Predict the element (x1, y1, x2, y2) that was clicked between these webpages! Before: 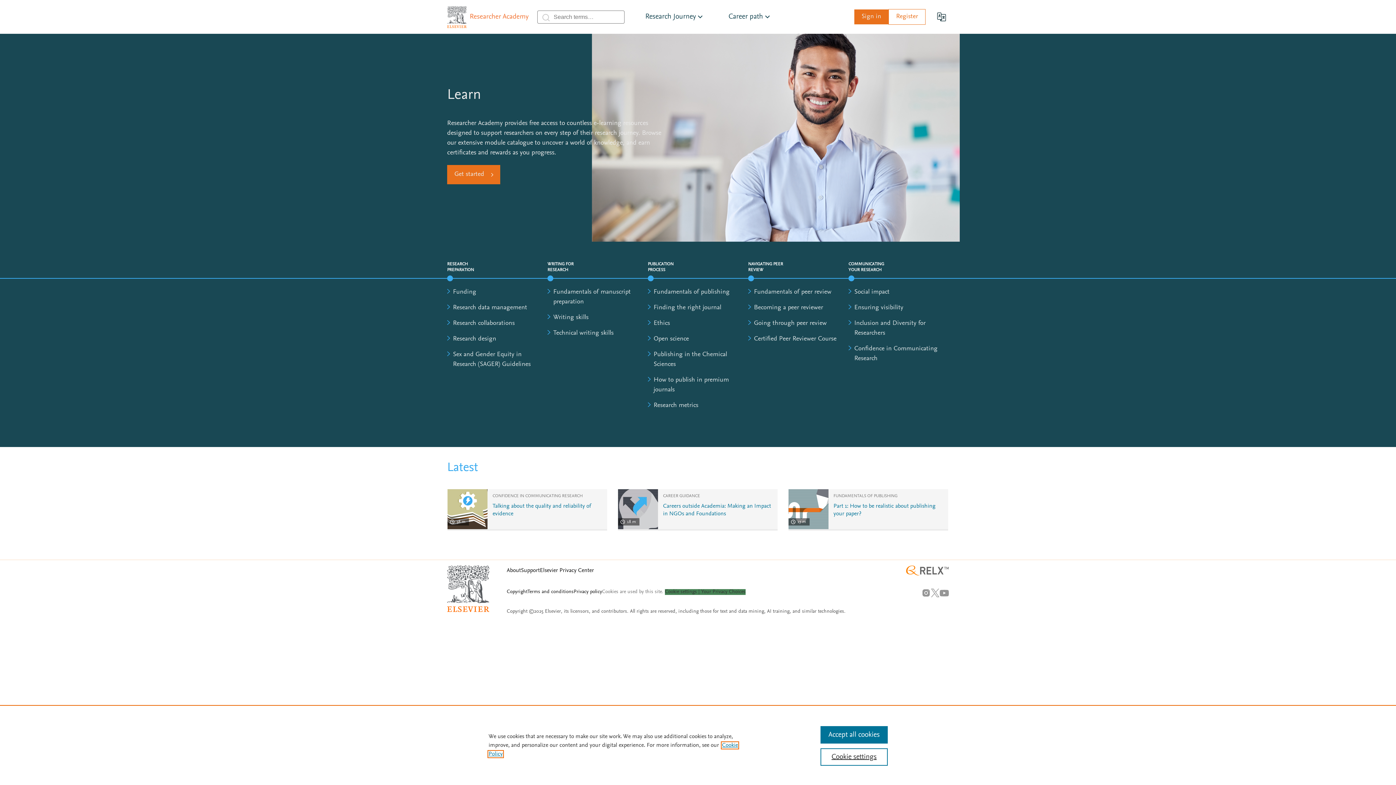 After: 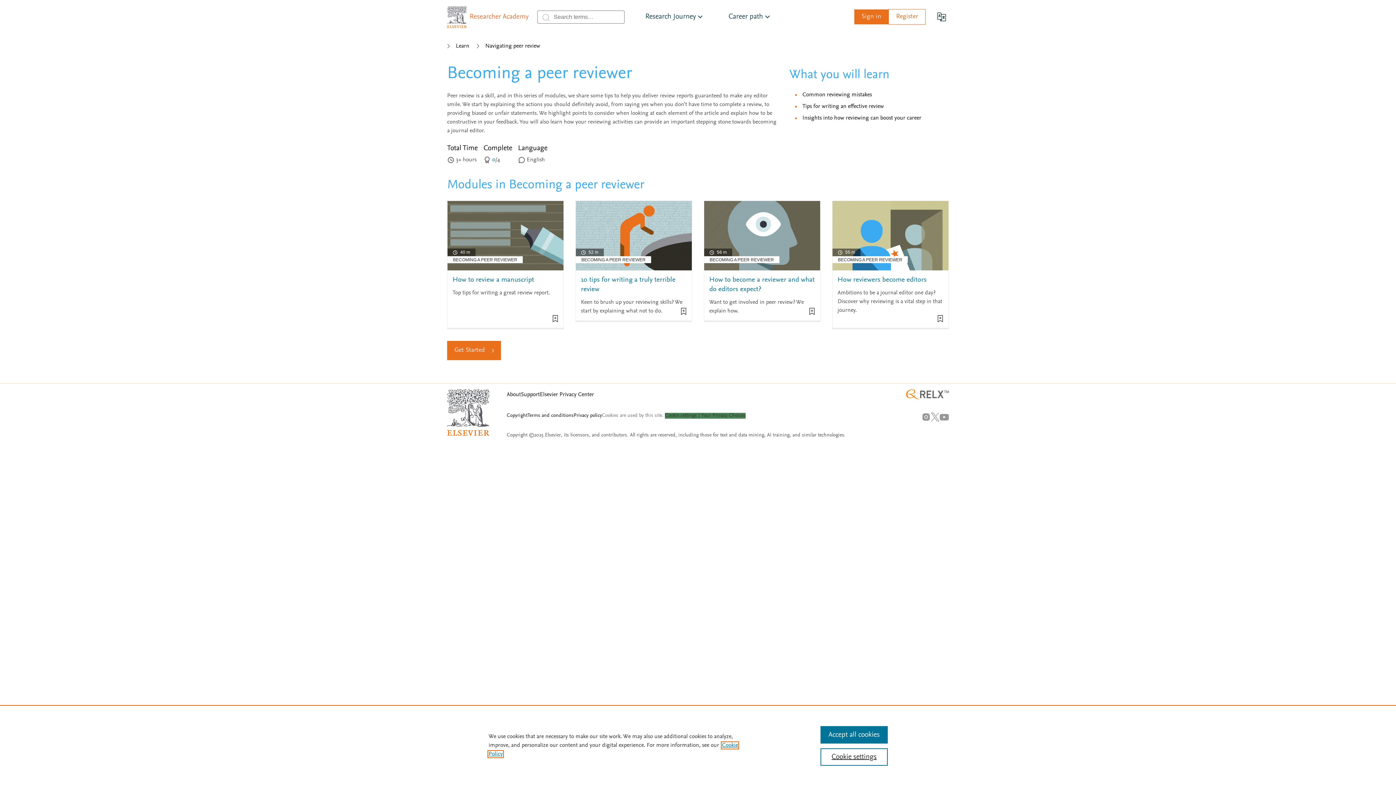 Action: bbox: (754, 304, 823, 311) label: Becoming a peer reviewer